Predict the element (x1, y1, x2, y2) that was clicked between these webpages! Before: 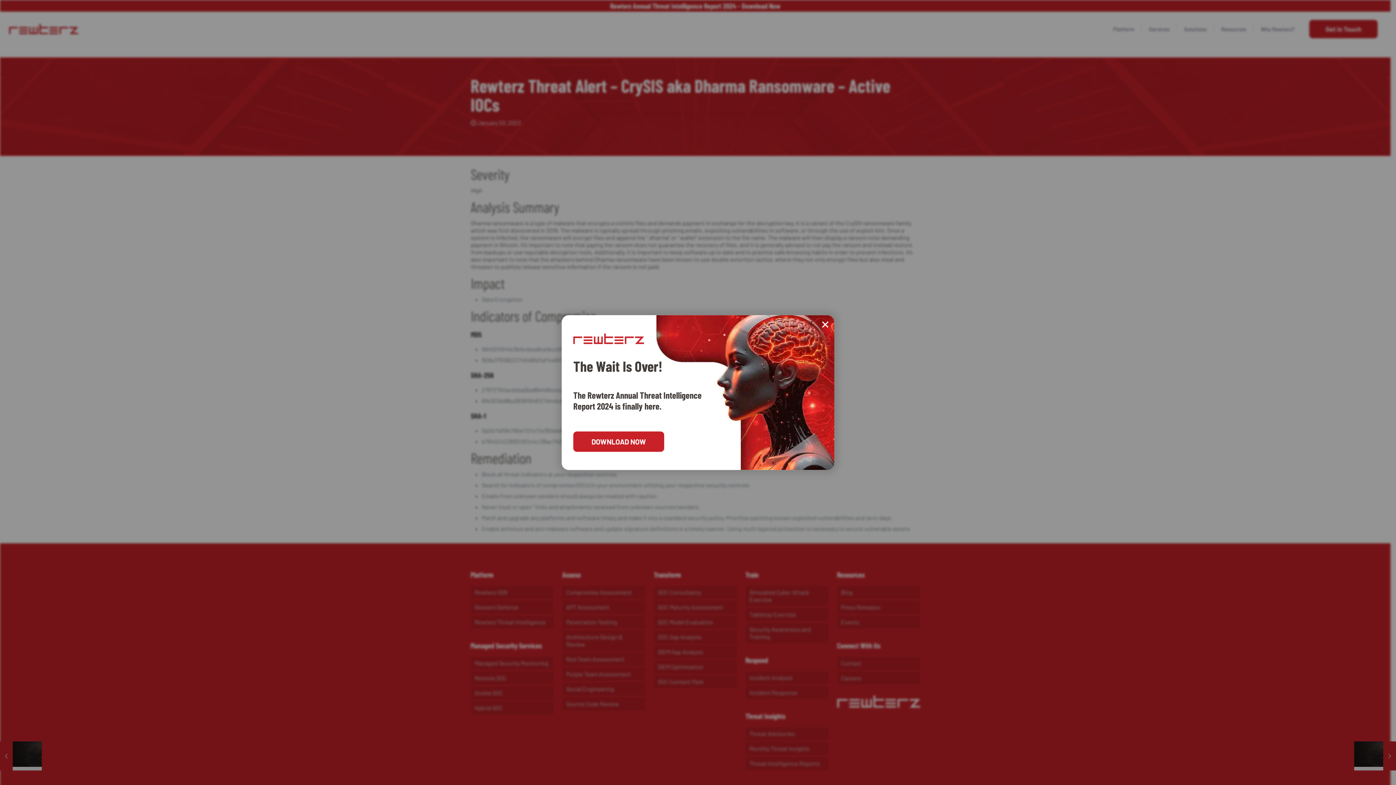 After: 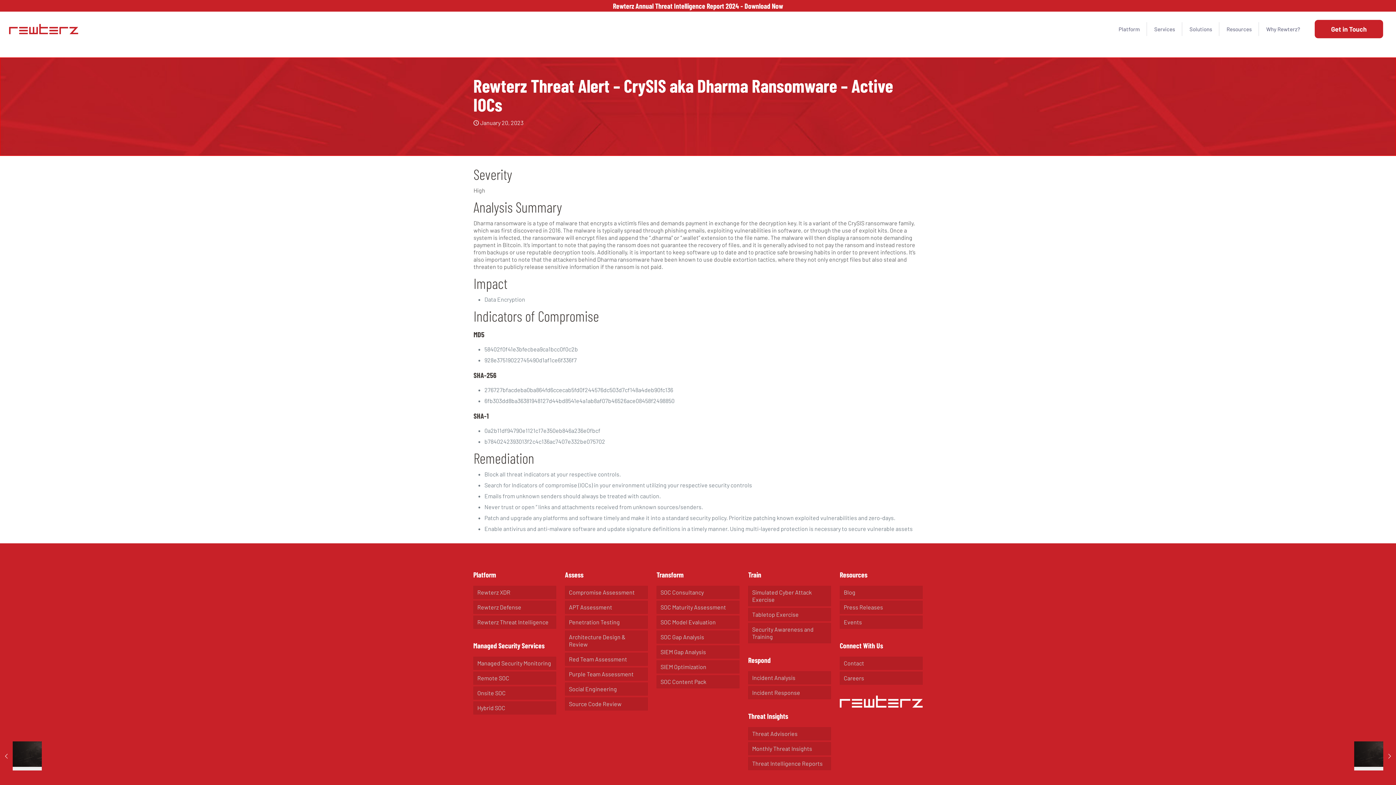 Action: label: ✕ bbox: (816, 315, 834, 333)